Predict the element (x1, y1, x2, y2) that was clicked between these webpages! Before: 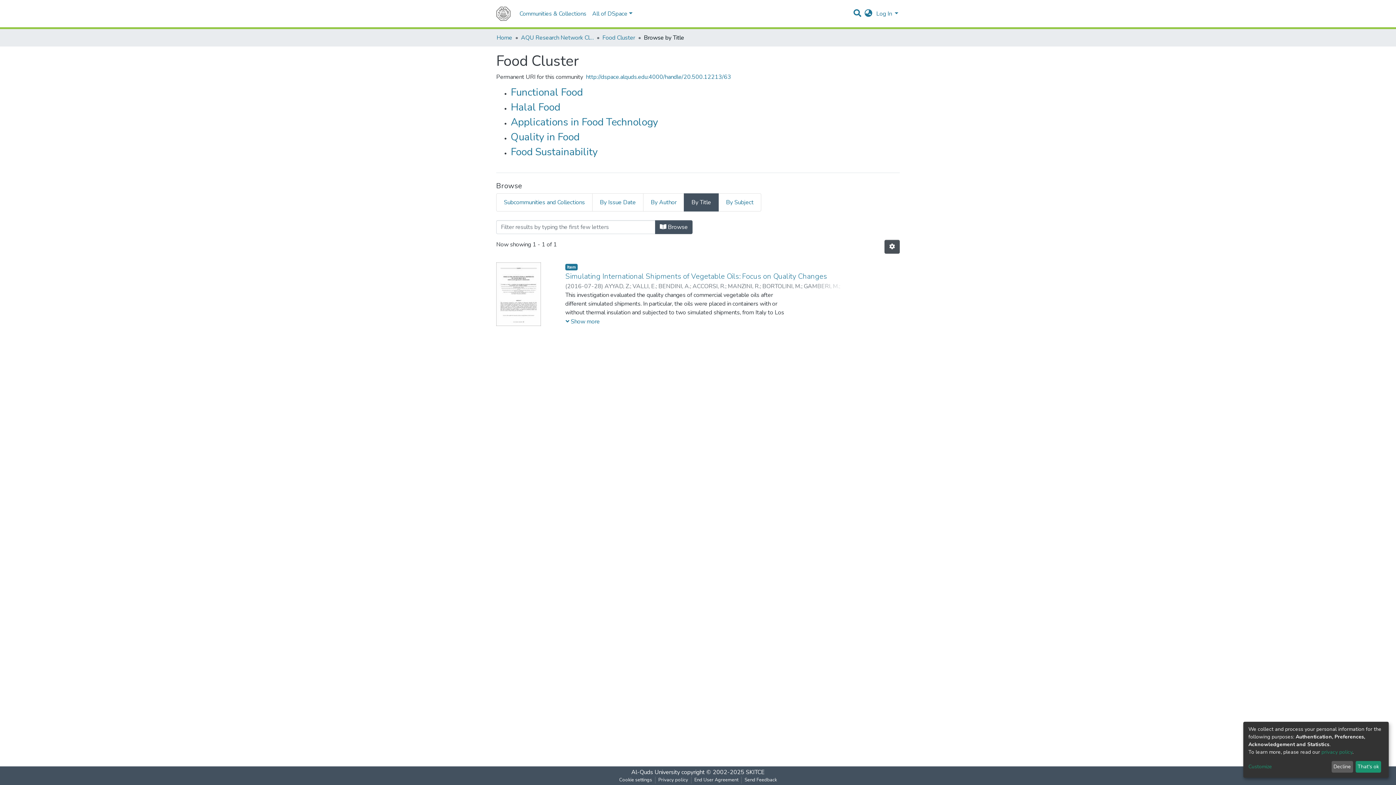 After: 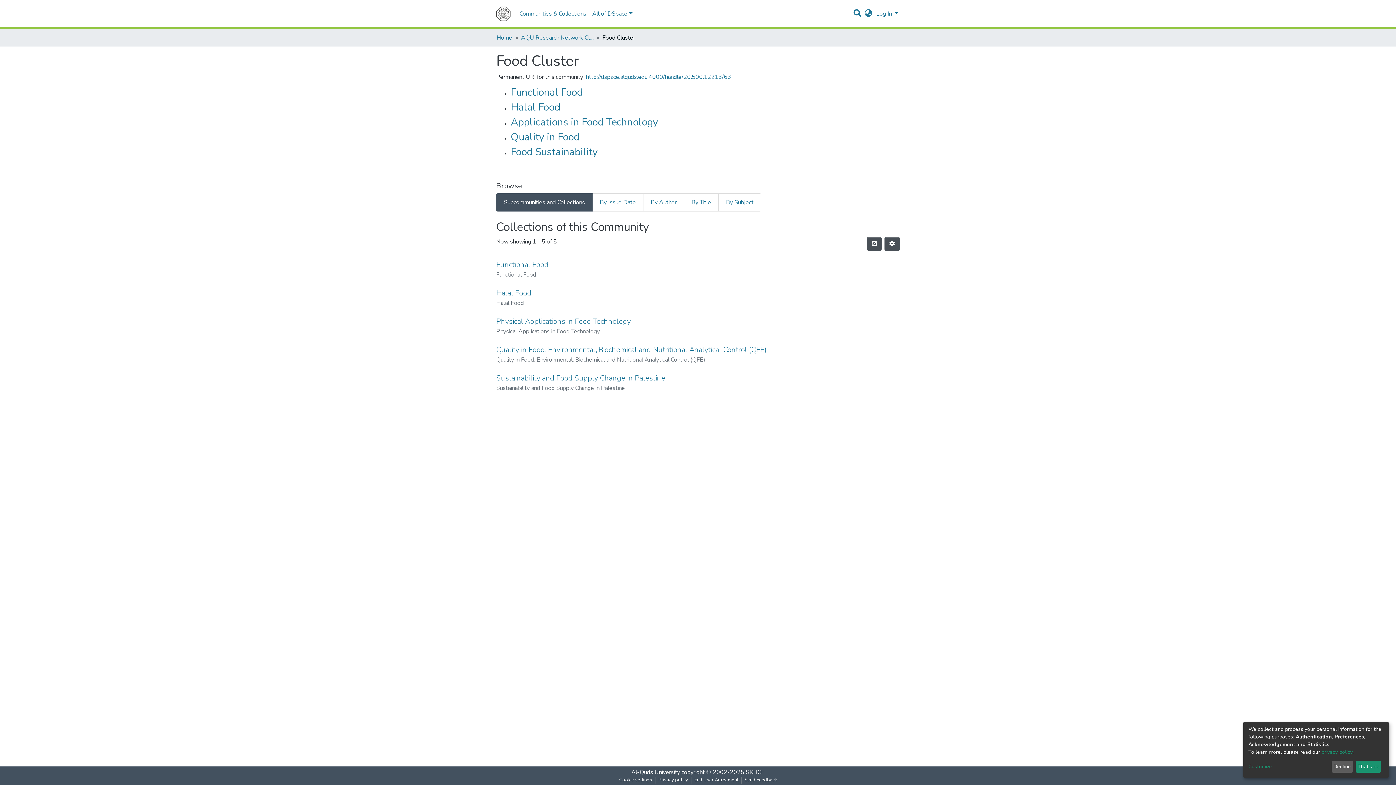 Action: label: Food Cluster bbox: (602, 33, 635, 42)